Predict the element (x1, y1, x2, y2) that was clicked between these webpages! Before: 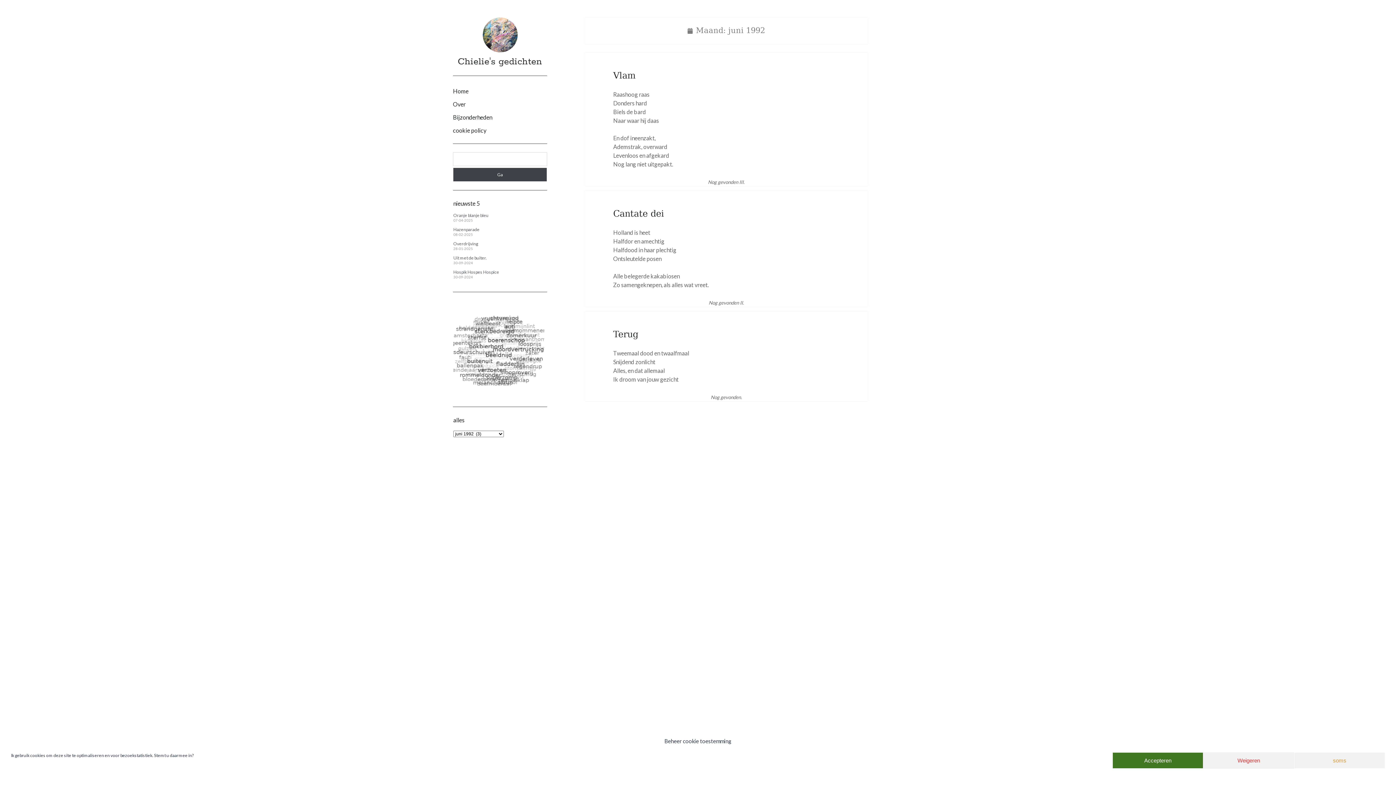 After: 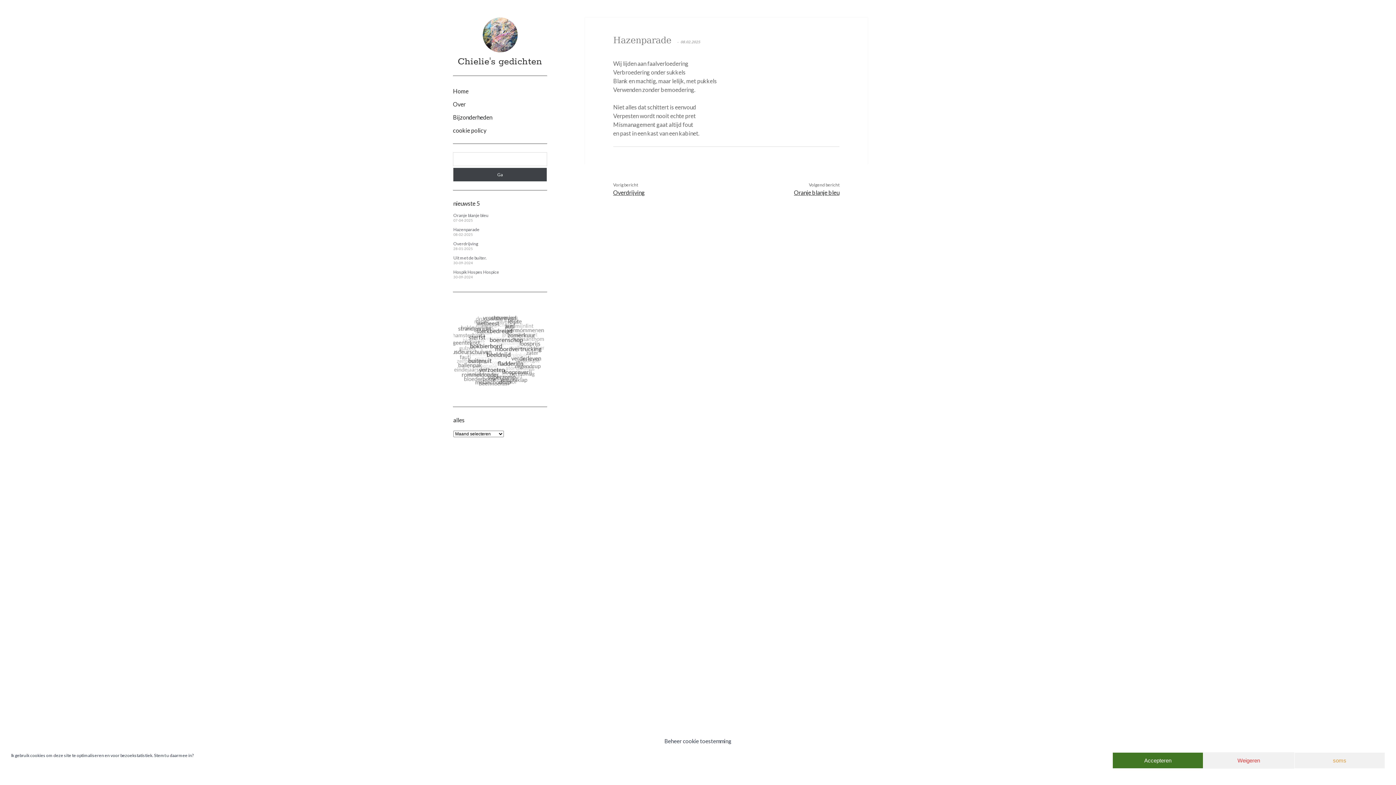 Action: bbox: (453, 226, 479, 232) label: Hazenparade